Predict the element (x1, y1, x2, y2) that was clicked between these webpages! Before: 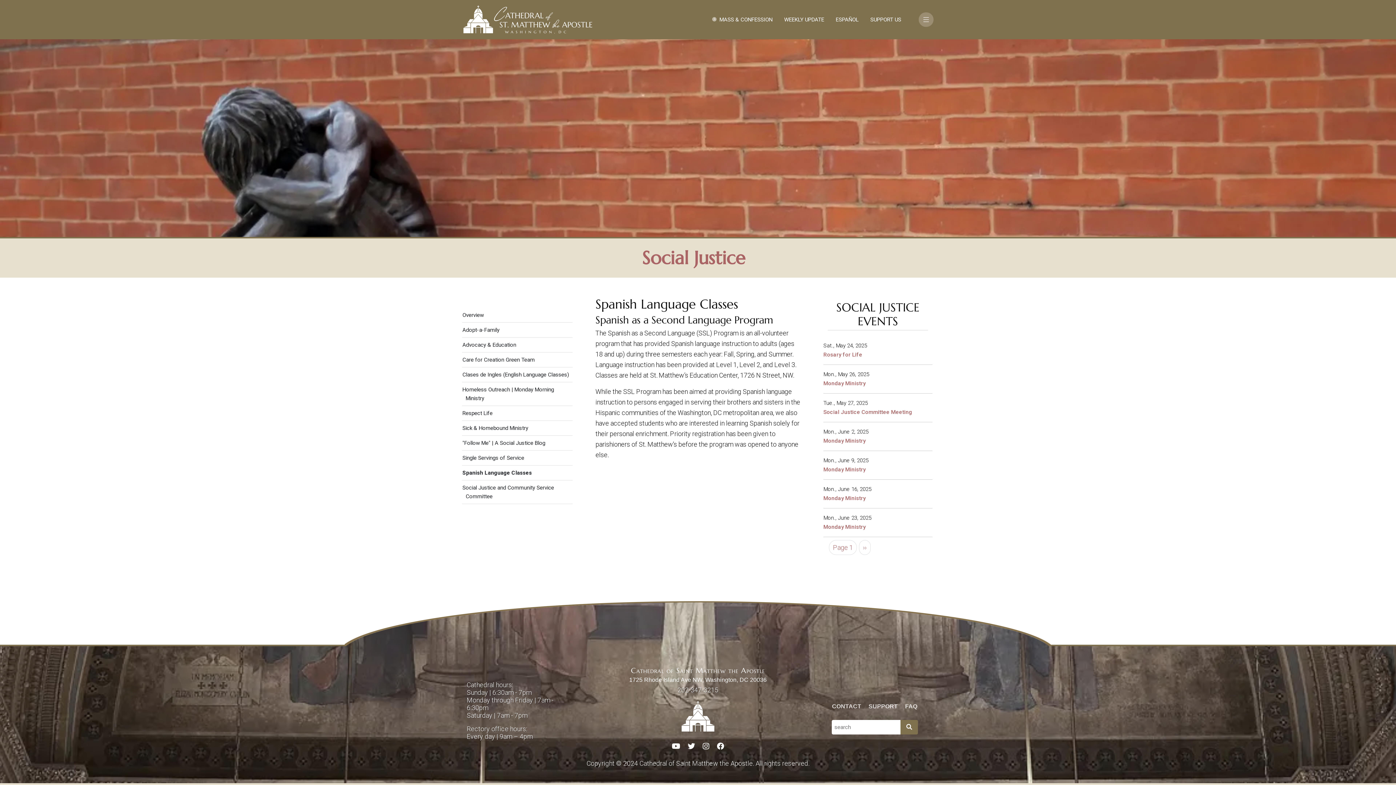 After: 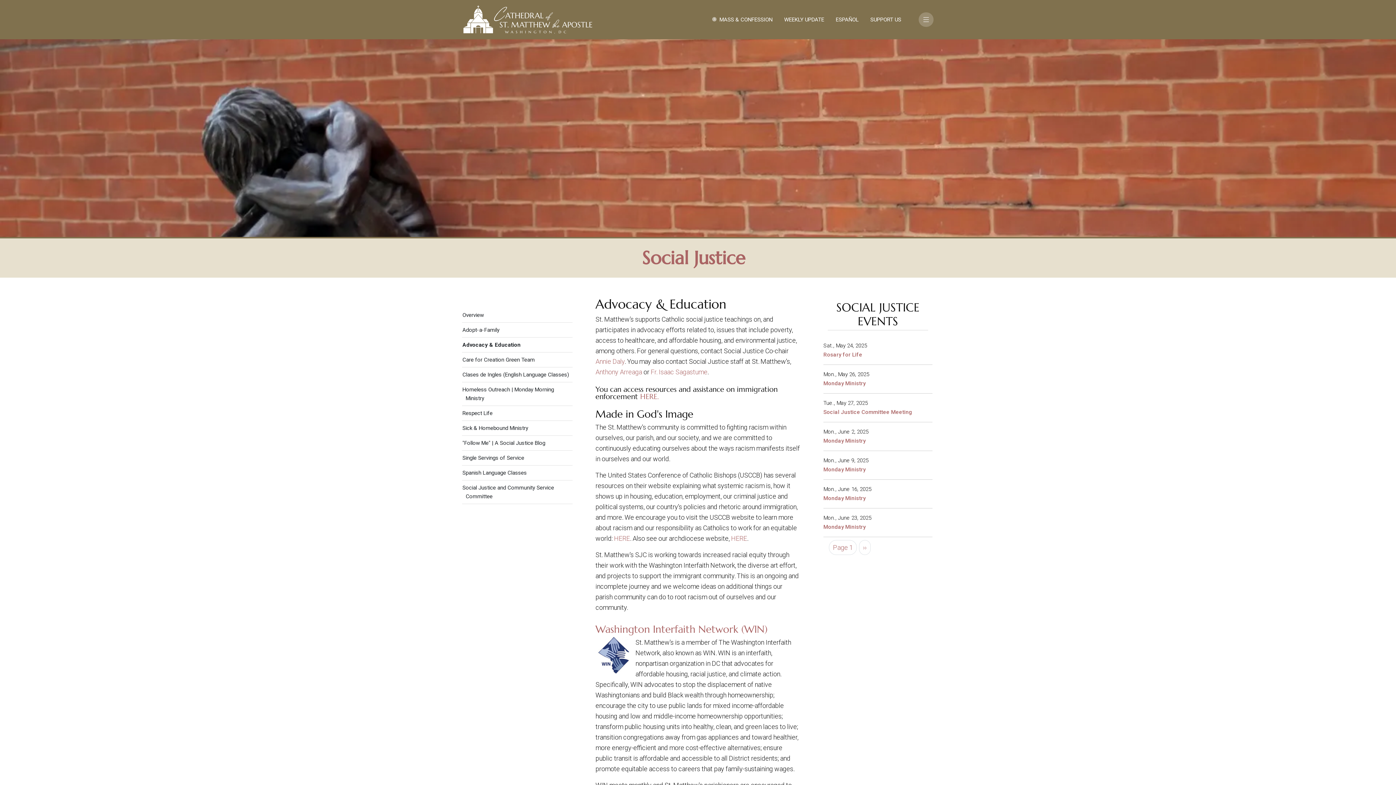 Action: bbox: (462, 337, 572, 352) label: Advocacy & Education